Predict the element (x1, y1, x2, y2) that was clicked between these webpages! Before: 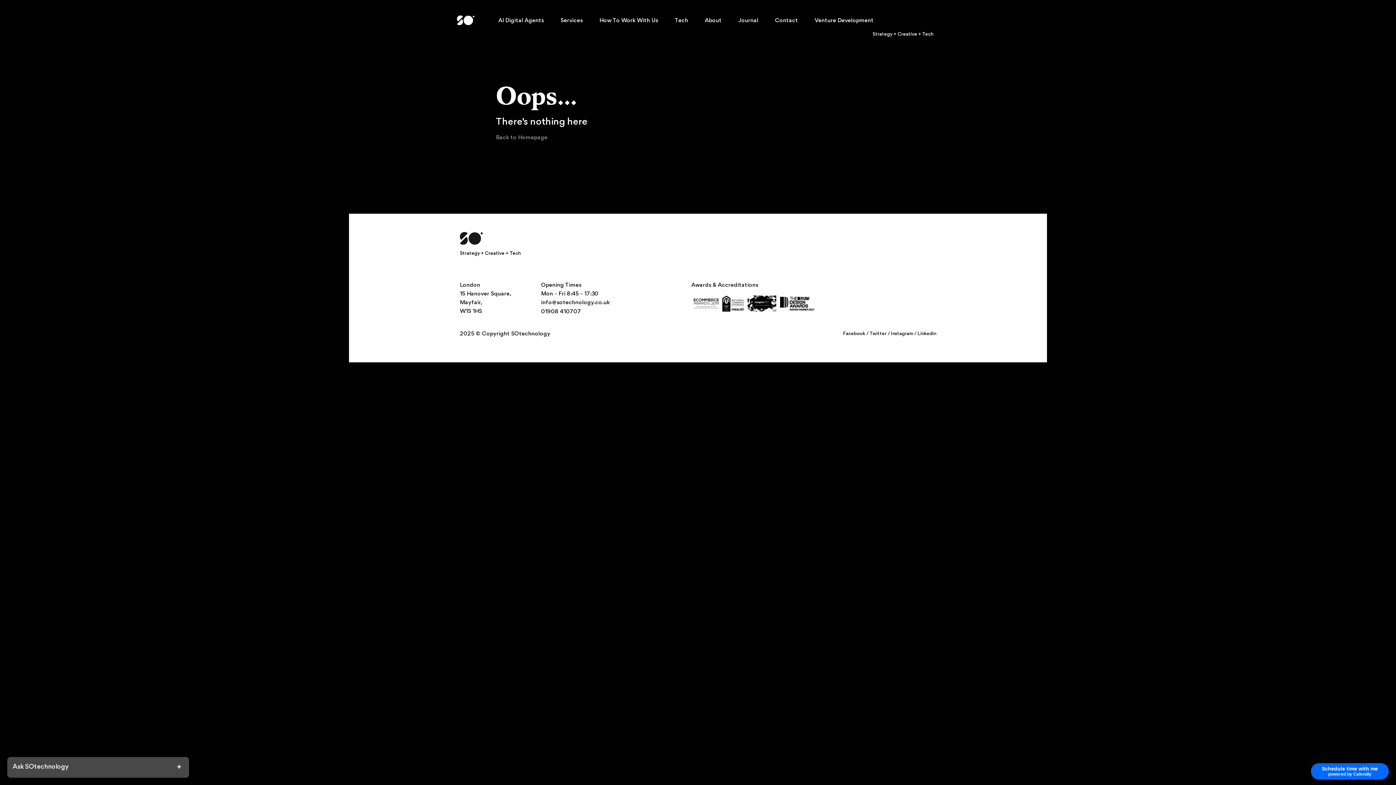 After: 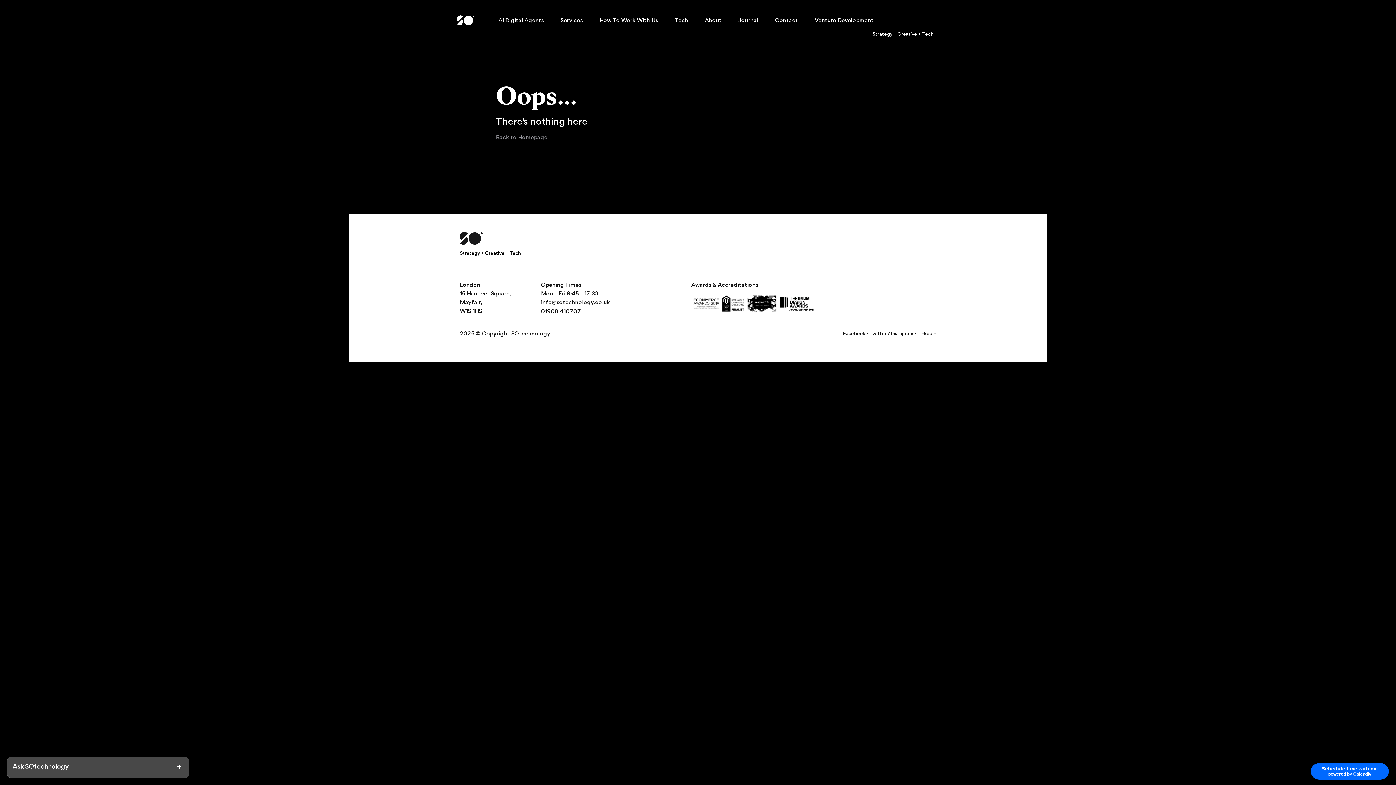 Action: bbox: (541, 300, 609, 305) label: info@sotechnology.co.uk